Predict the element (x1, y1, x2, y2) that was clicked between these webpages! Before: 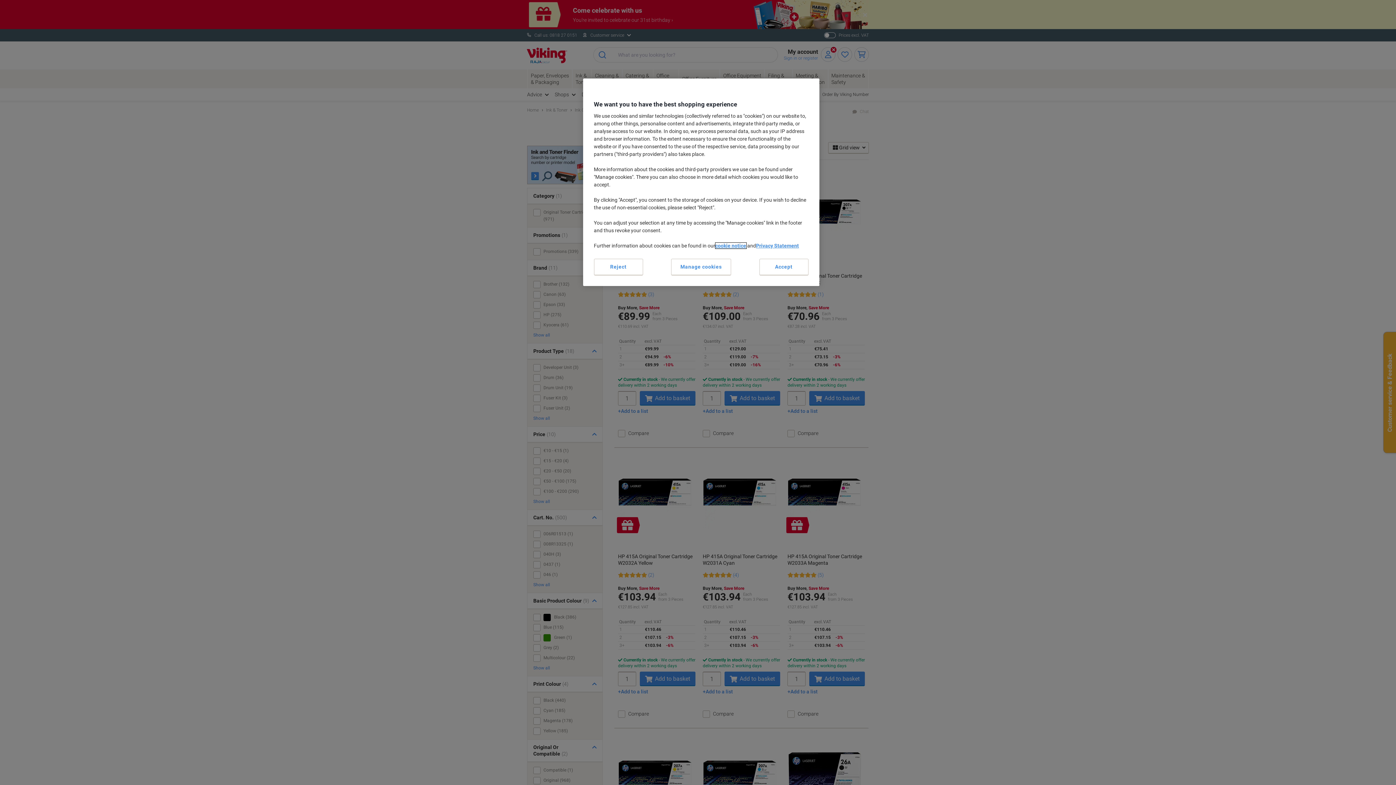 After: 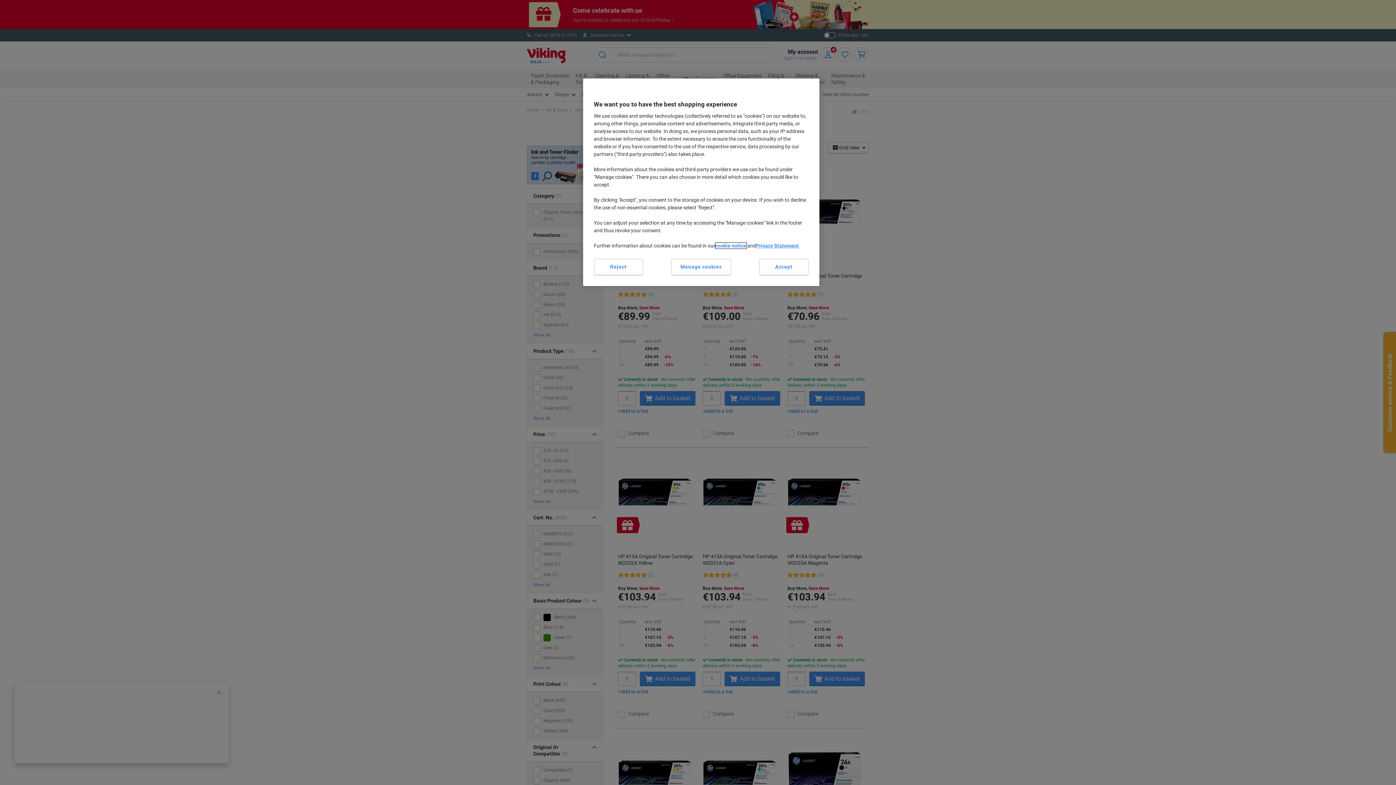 Action: label: cookie notice bbox: (715, 242, 746, 248)